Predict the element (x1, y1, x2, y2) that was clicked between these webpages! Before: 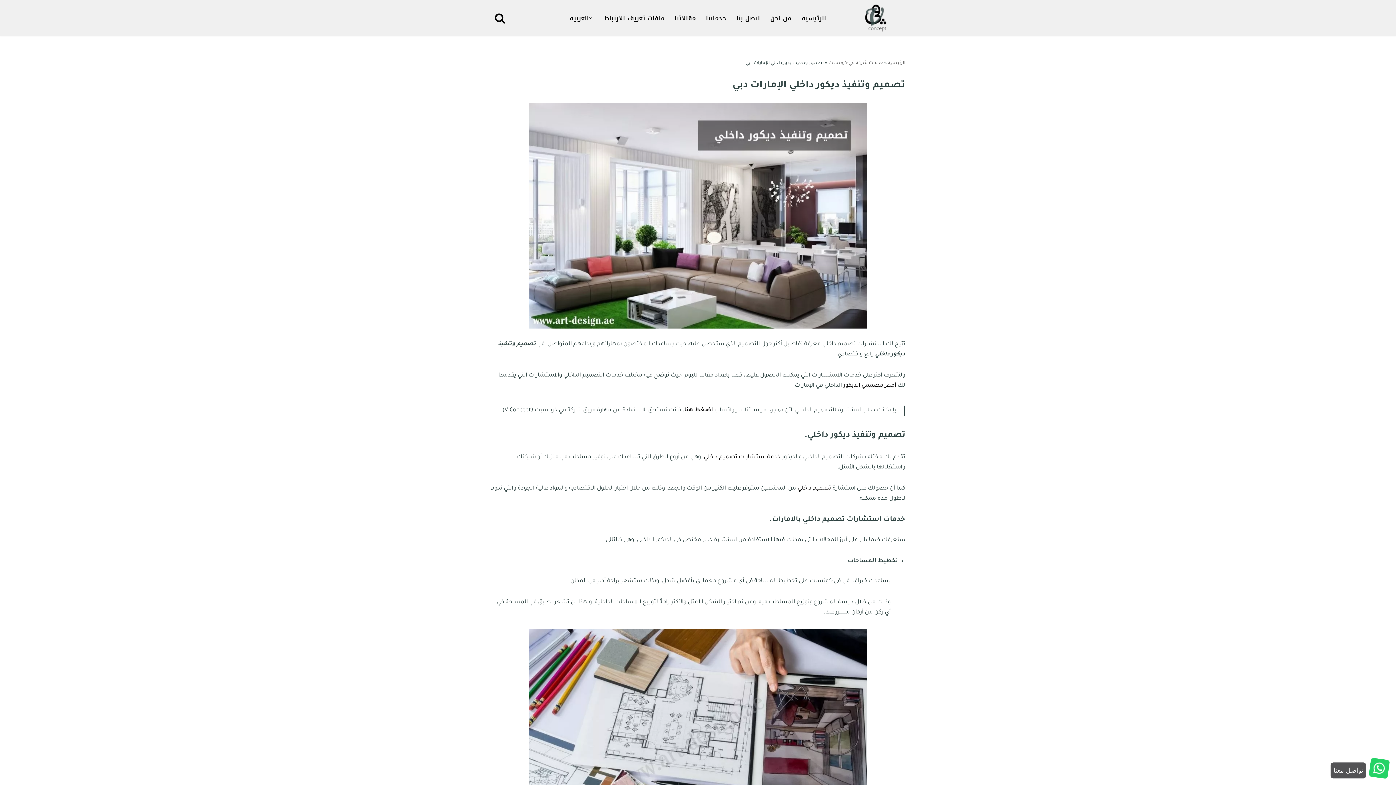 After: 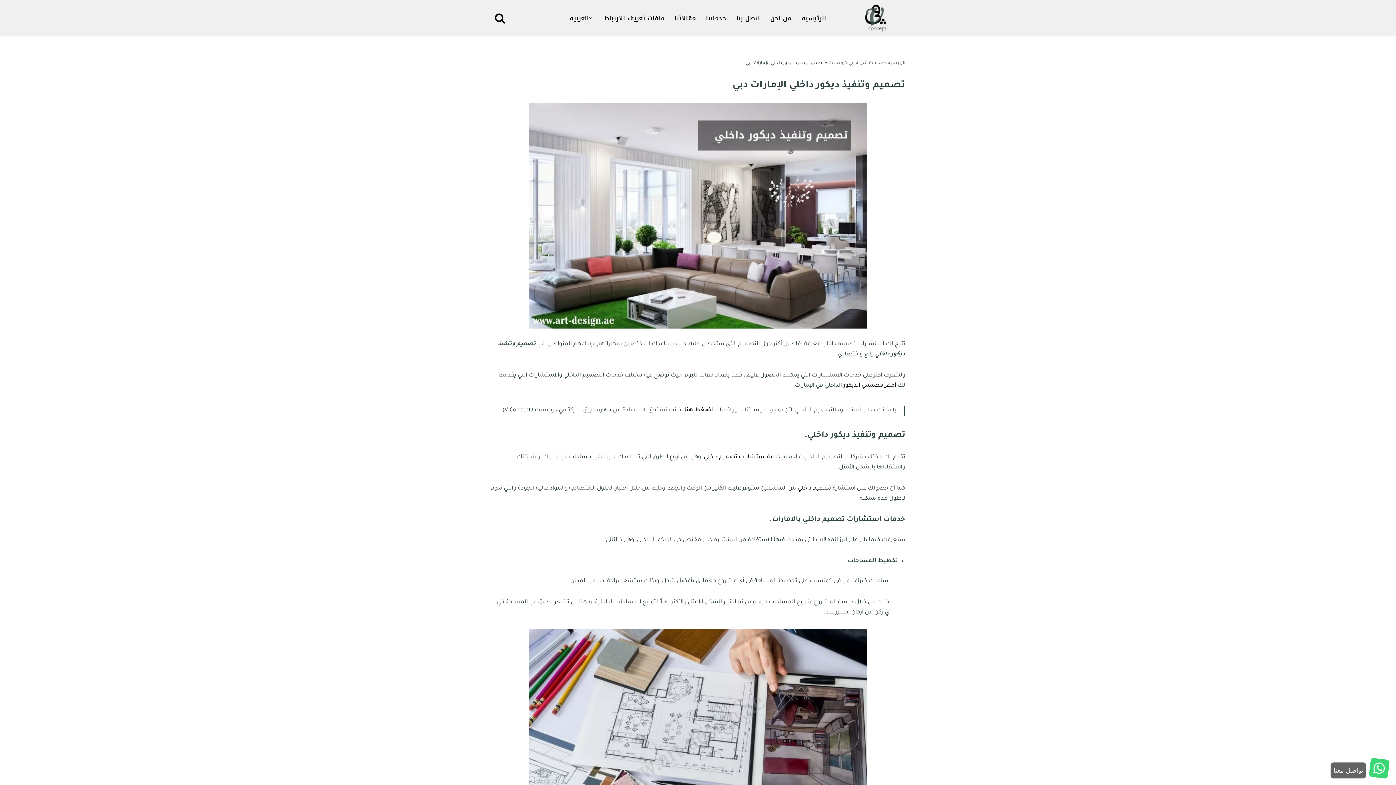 Action: bbox: (1366, 774, 1392, 780) label: تواصل معنا